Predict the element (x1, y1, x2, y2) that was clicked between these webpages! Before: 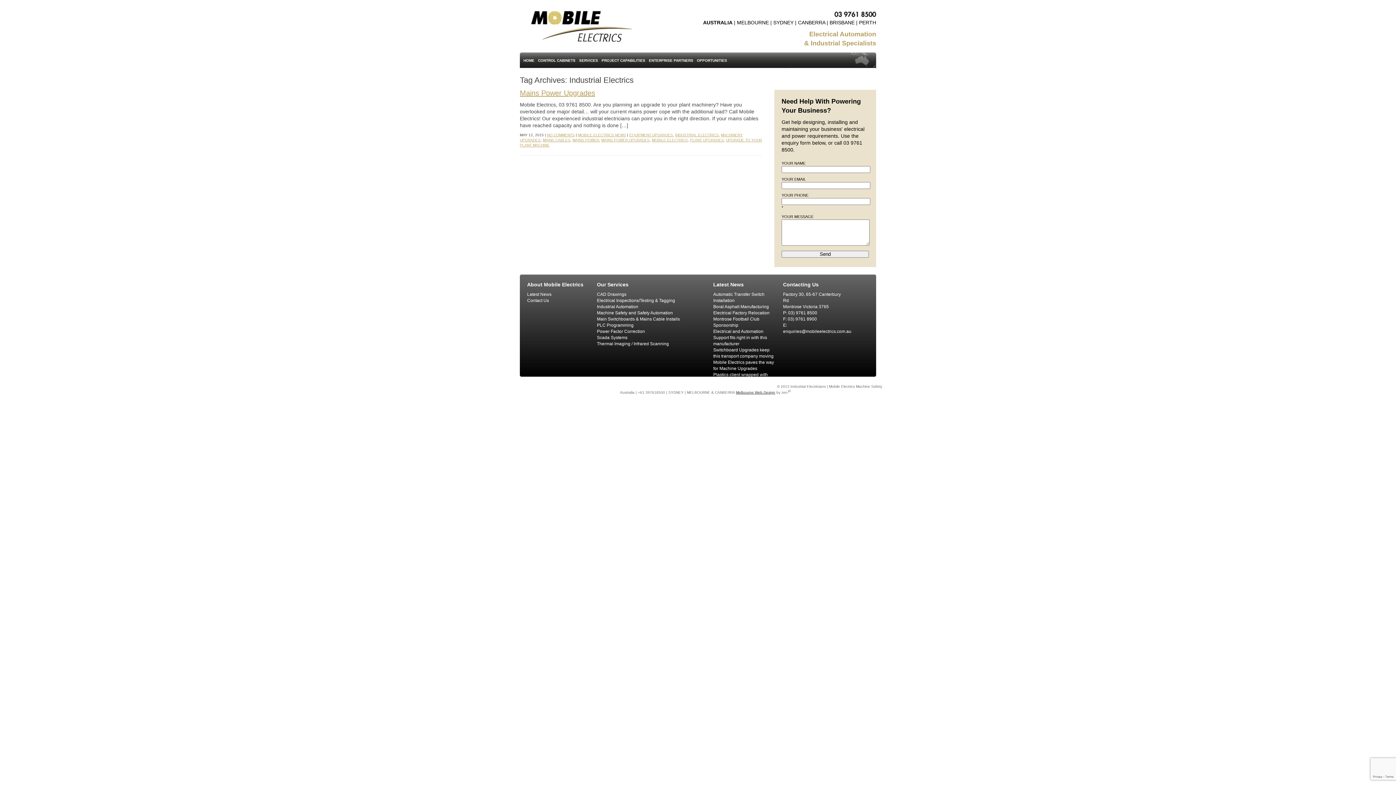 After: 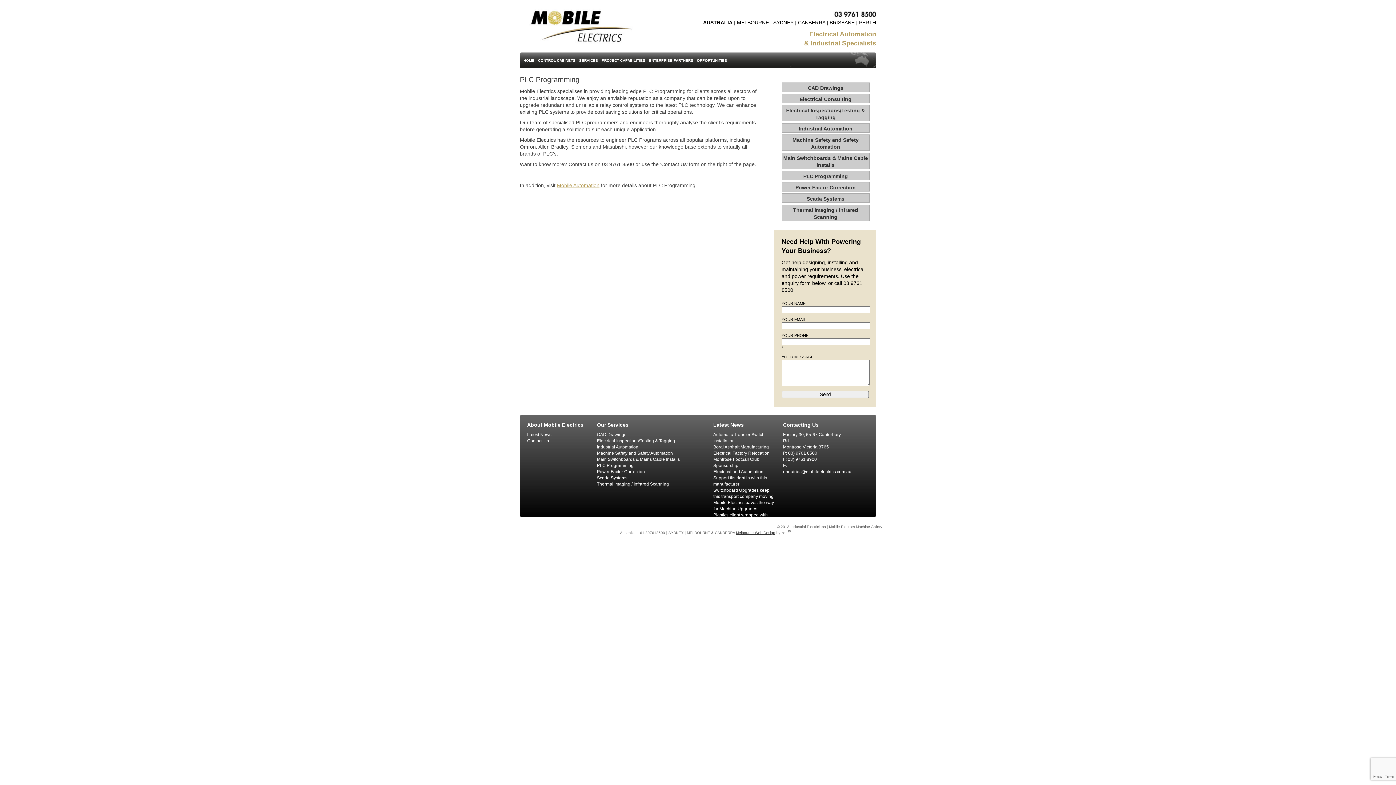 Action: label: PLC Programming bbox: (597, 322, 633, 328)